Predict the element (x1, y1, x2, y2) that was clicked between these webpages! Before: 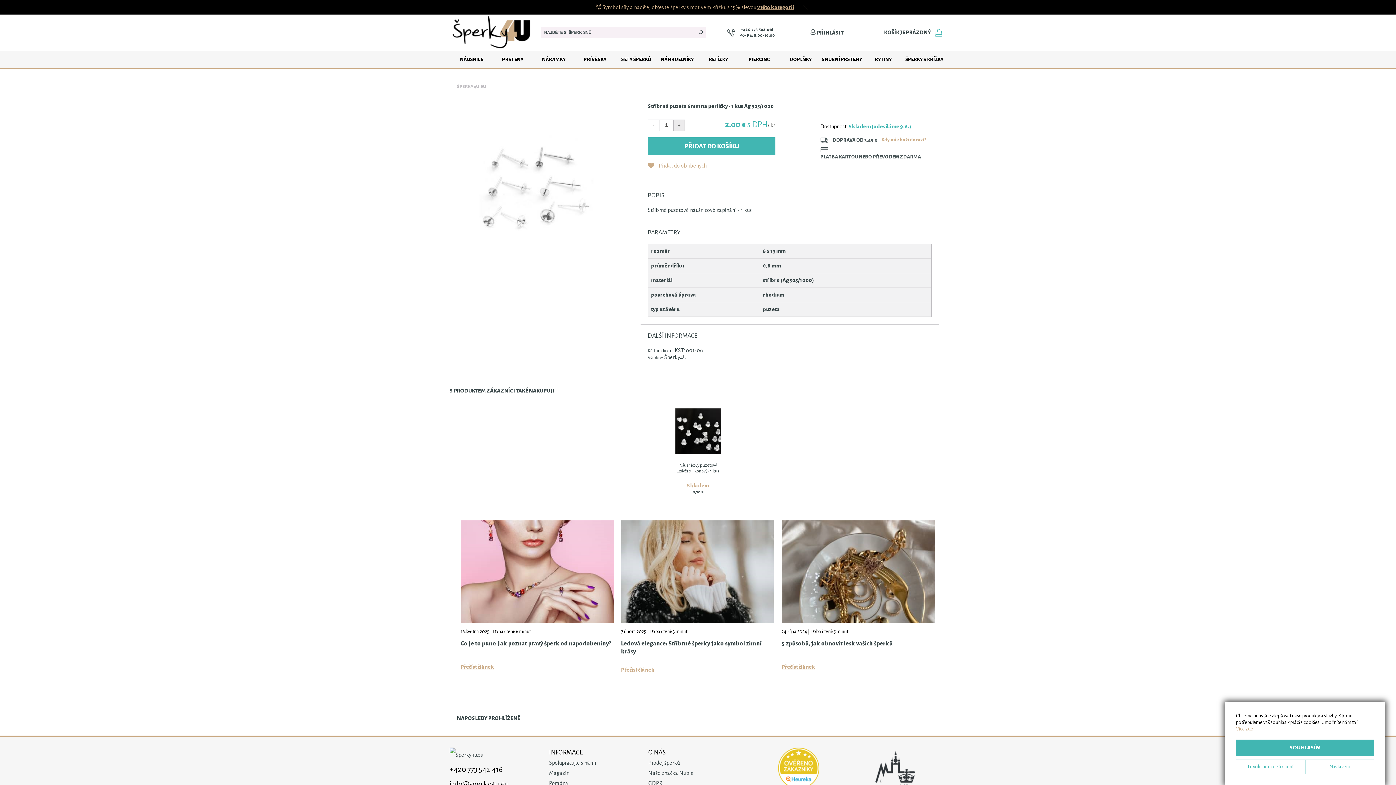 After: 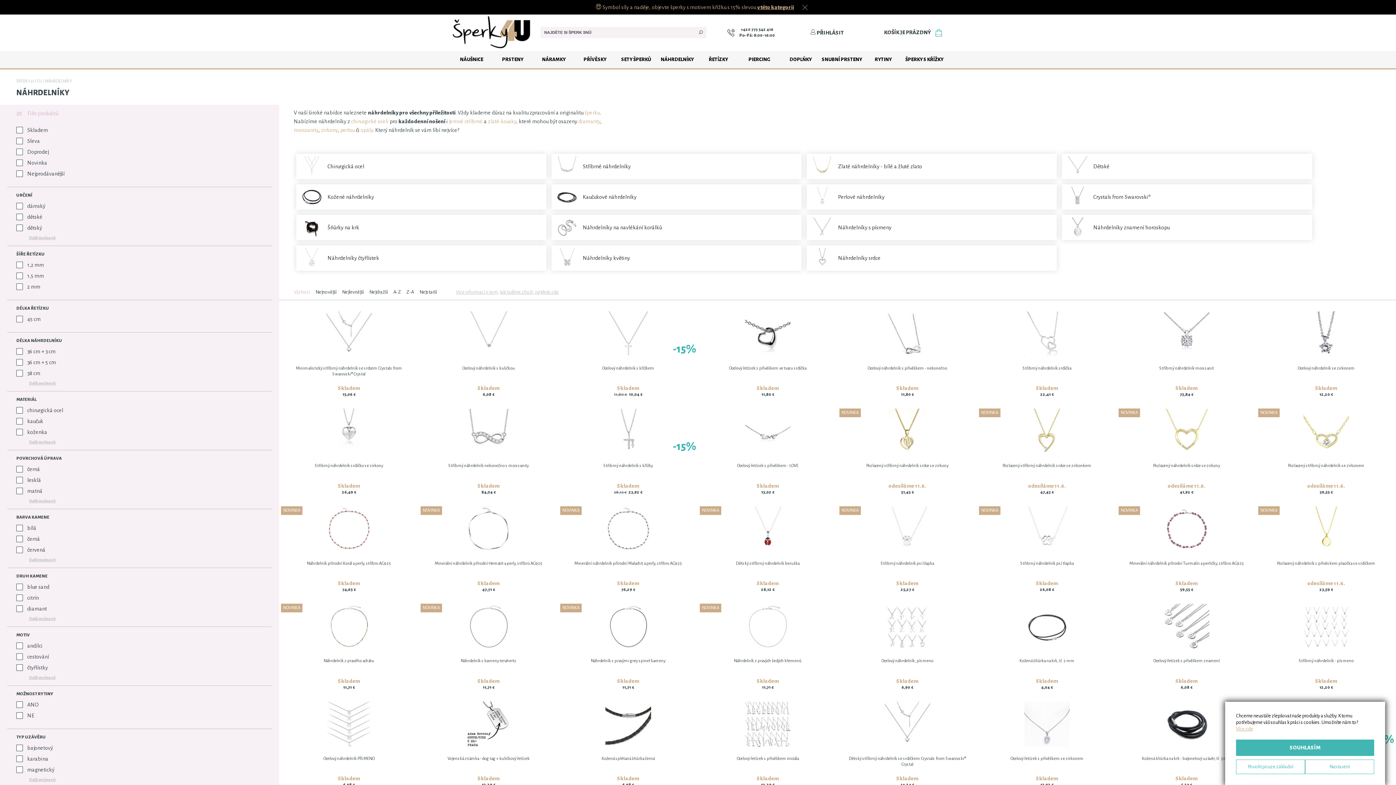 Action: bbox: (657, 50, 697, 68) label: NÁHRDELNÍKY